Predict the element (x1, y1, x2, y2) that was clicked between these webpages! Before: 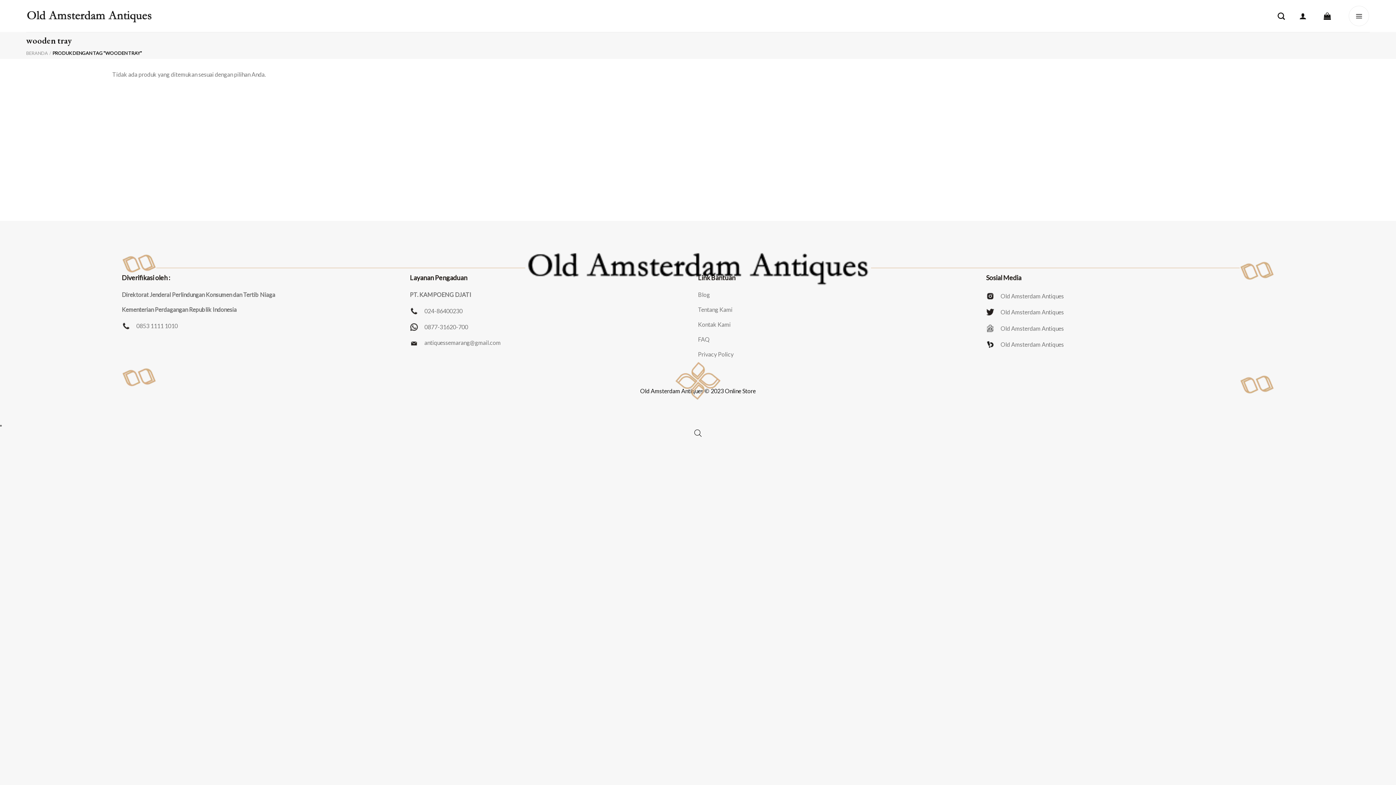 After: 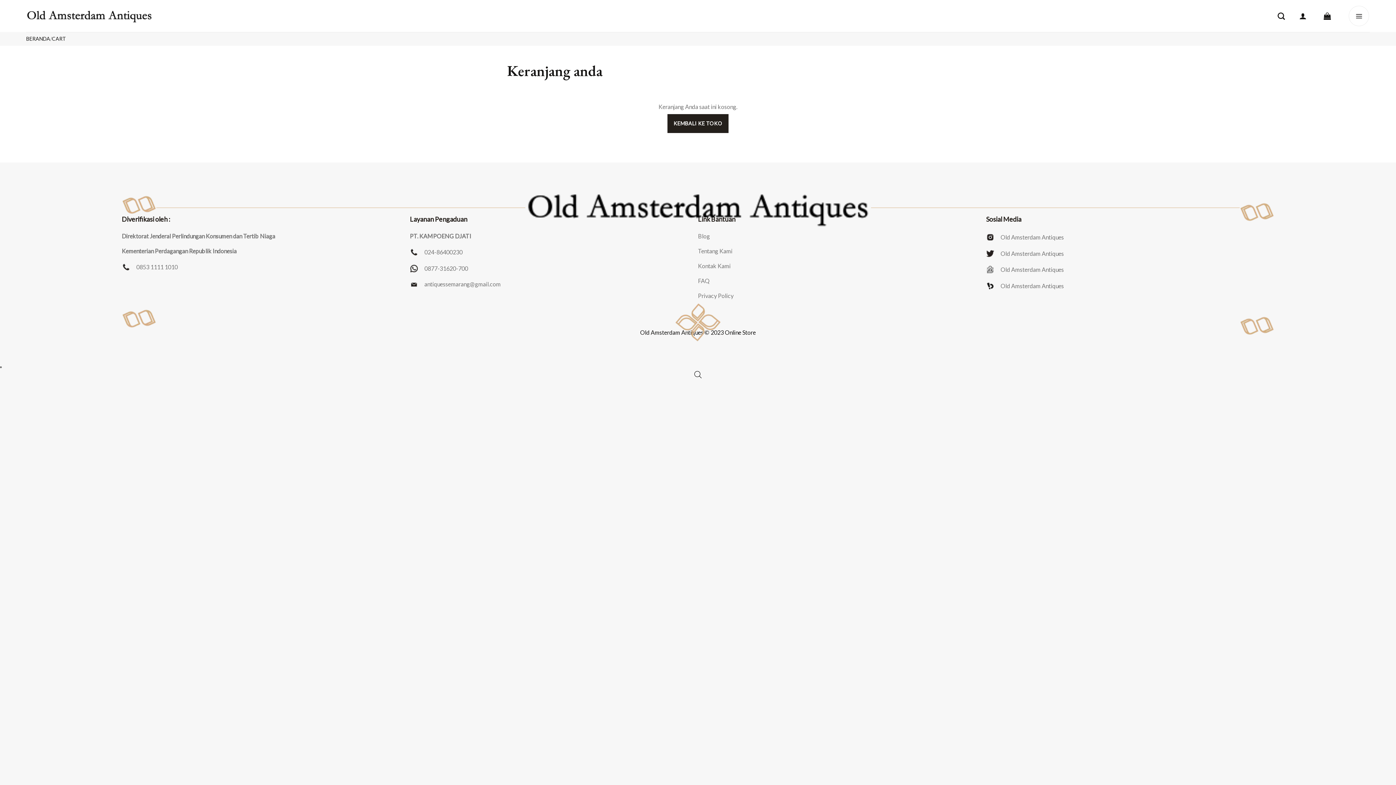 Action: bbox: (1321, 10, 1333, 21)